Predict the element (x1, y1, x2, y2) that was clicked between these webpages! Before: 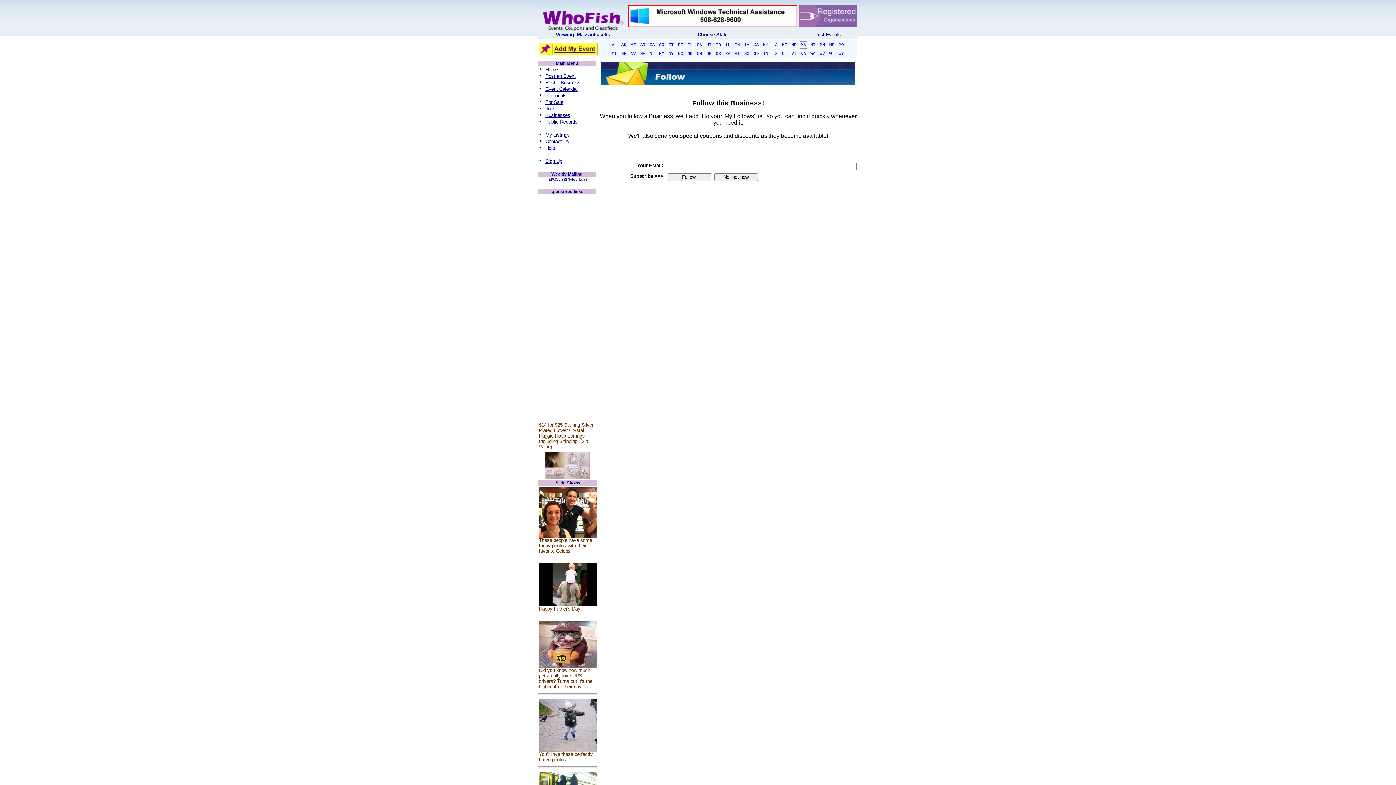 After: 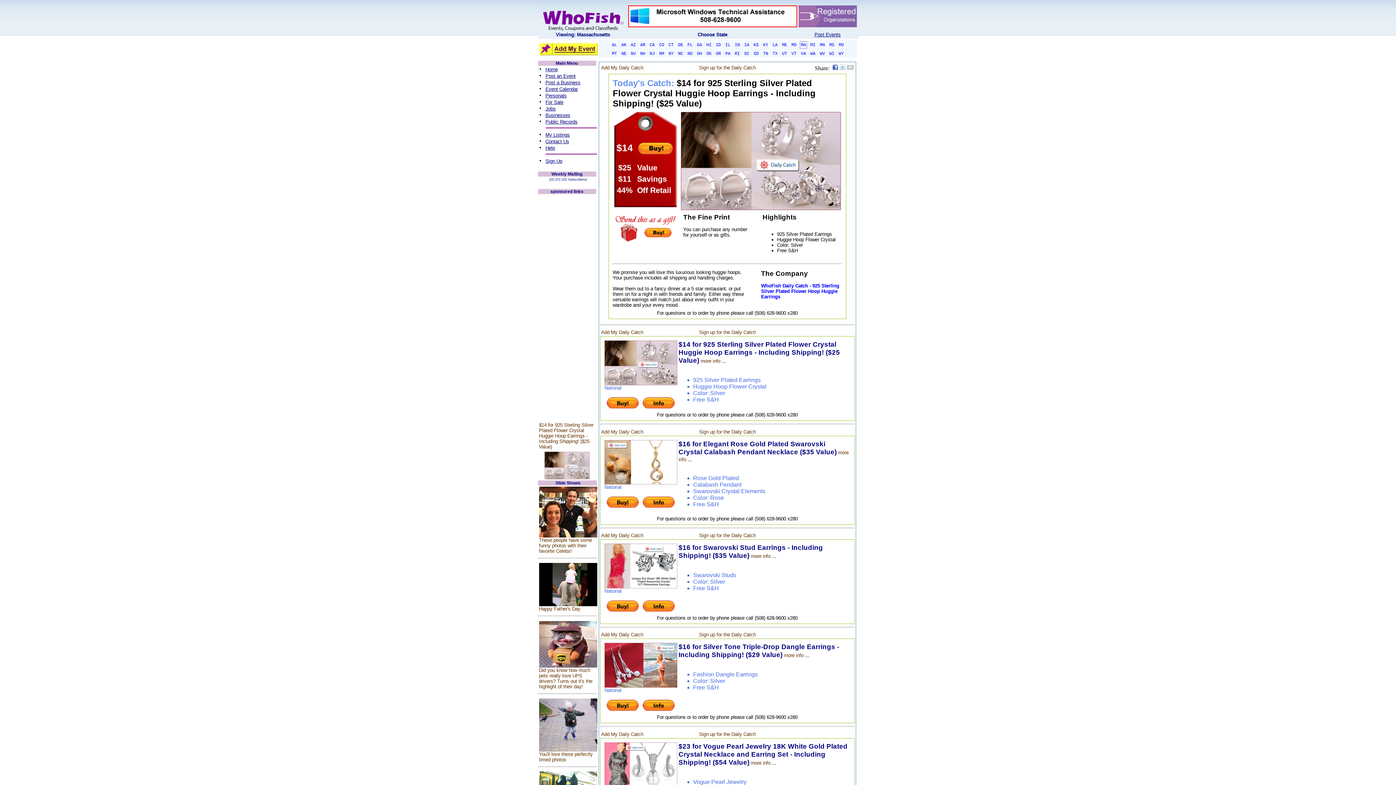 Action: bbox: (544, 475, 589, 480)